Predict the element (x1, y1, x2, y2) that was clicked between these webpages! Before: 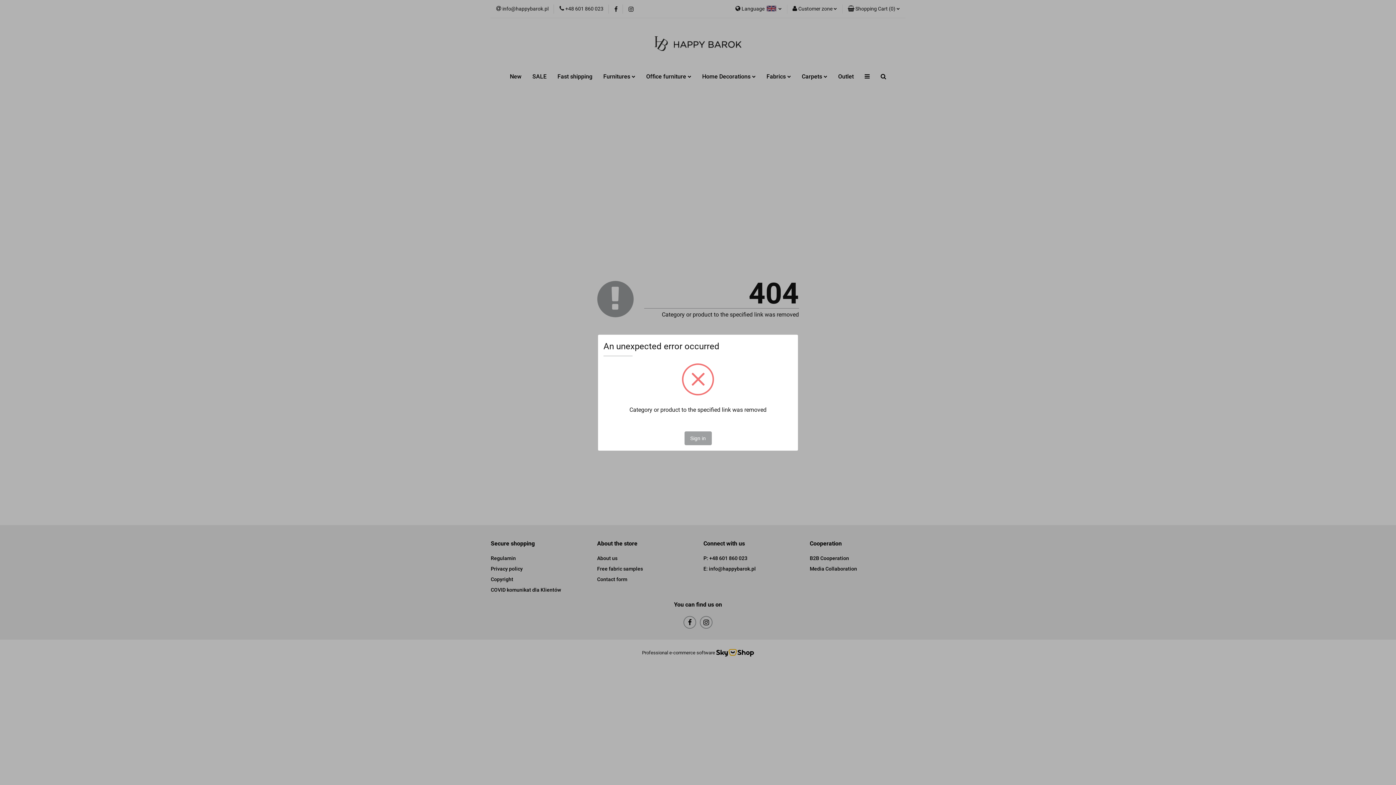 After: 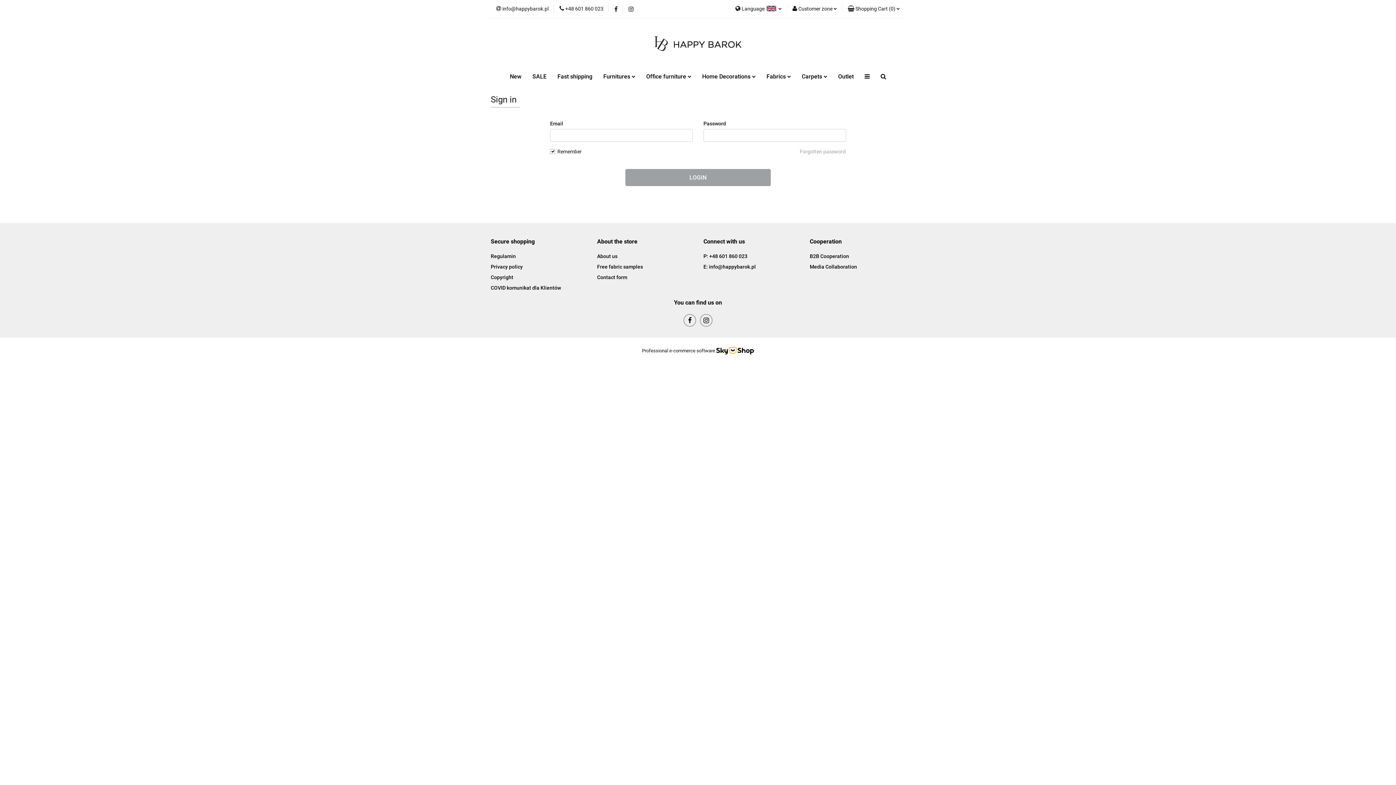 Action: bbox: (684, 431, 711, 445) label: Sign in